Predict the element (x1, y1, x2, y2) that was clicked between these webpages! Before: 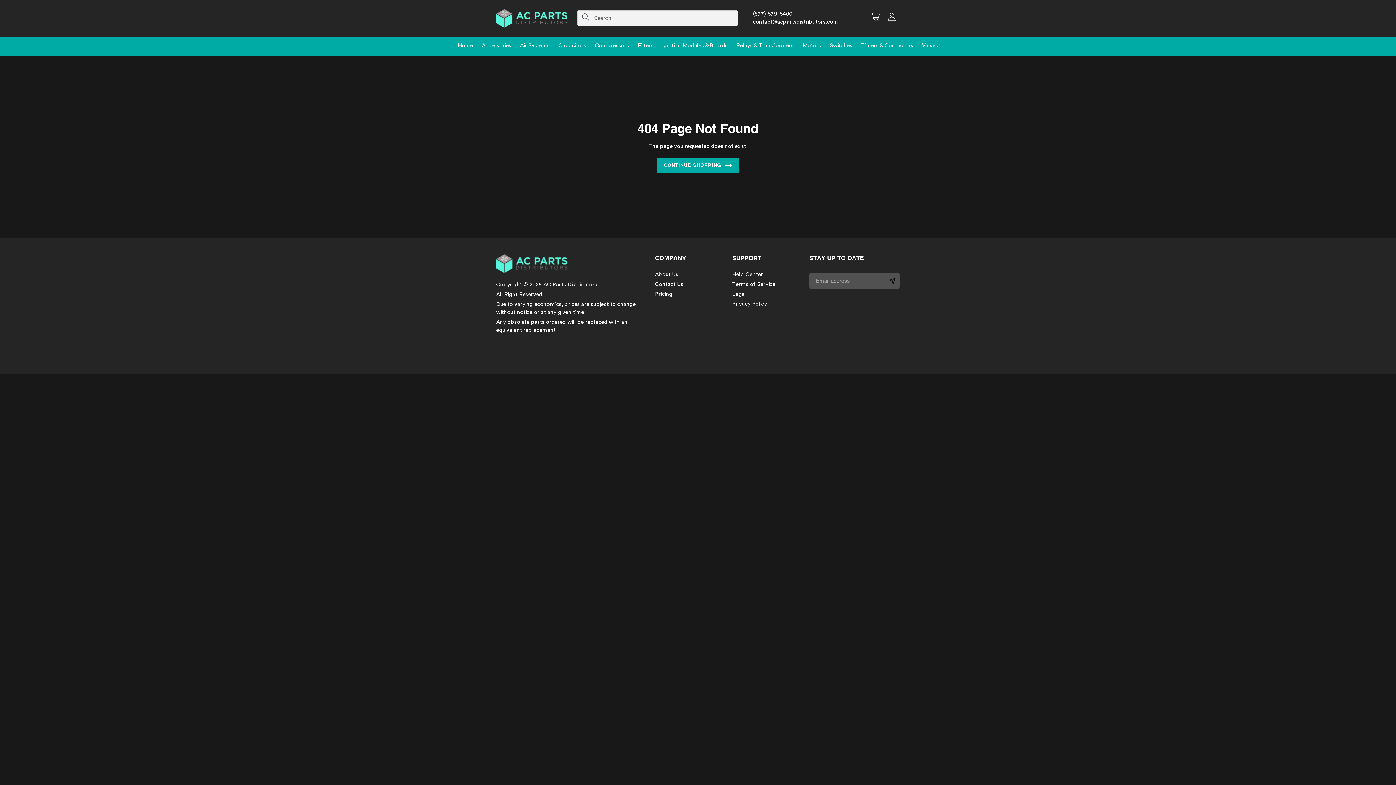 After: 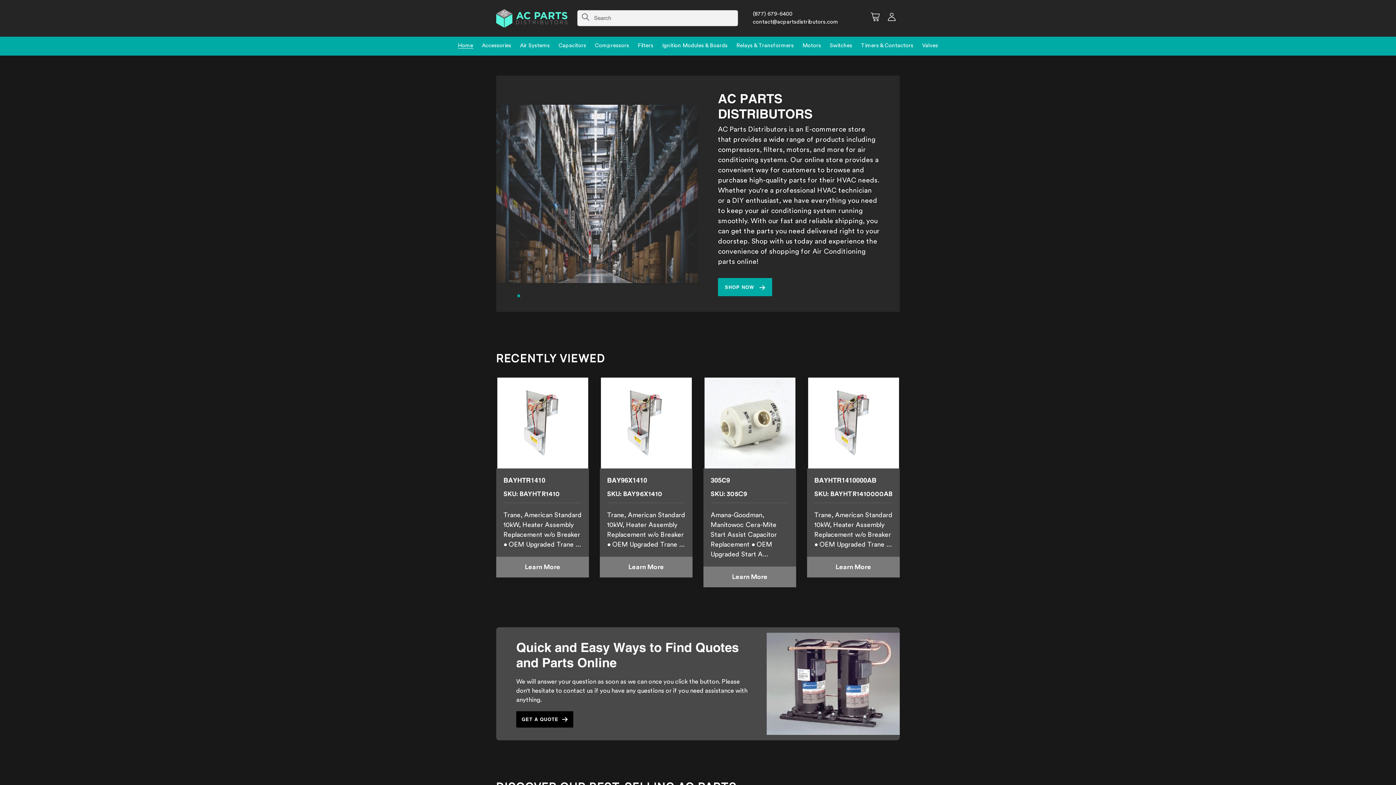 Action: bbox: (657, 157, 739, 172) label: CONTINUE SHOPPING